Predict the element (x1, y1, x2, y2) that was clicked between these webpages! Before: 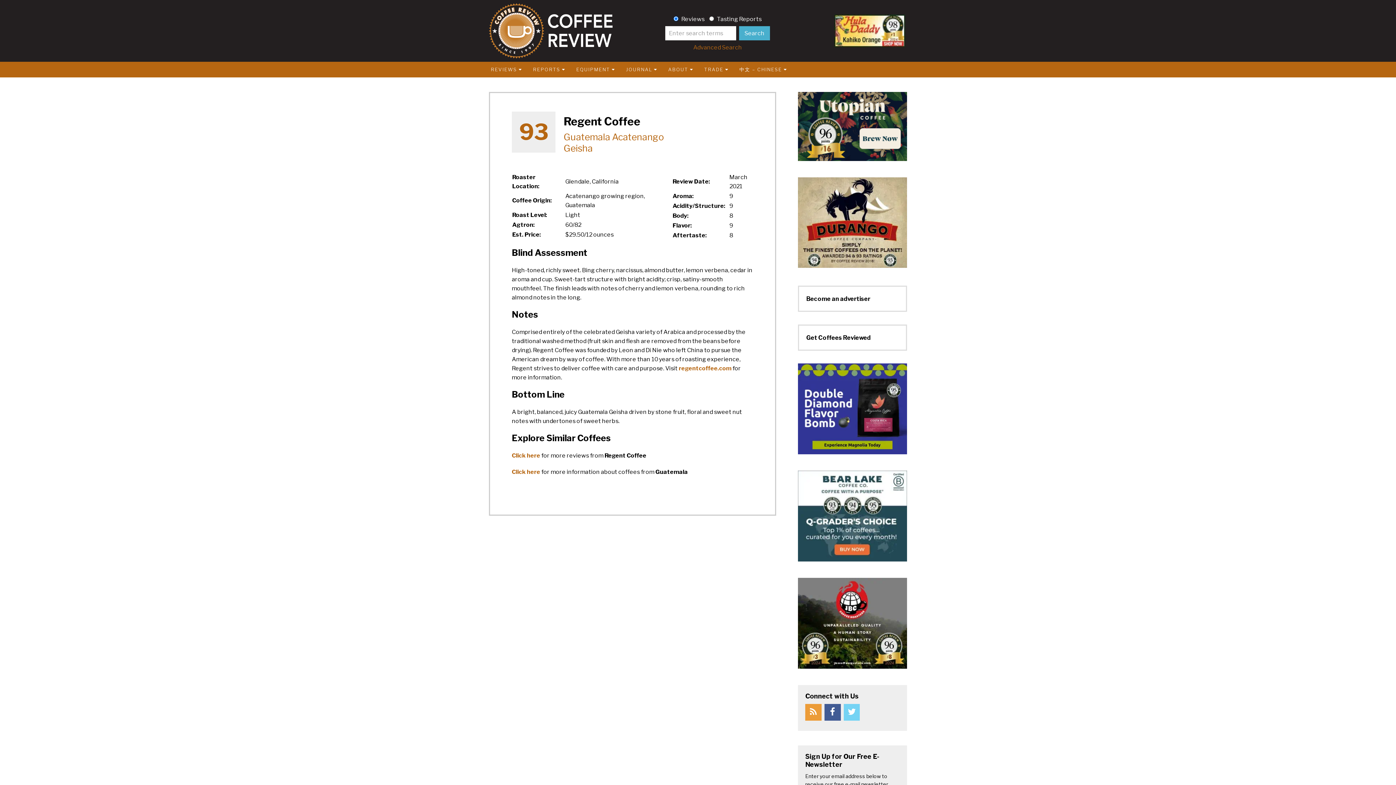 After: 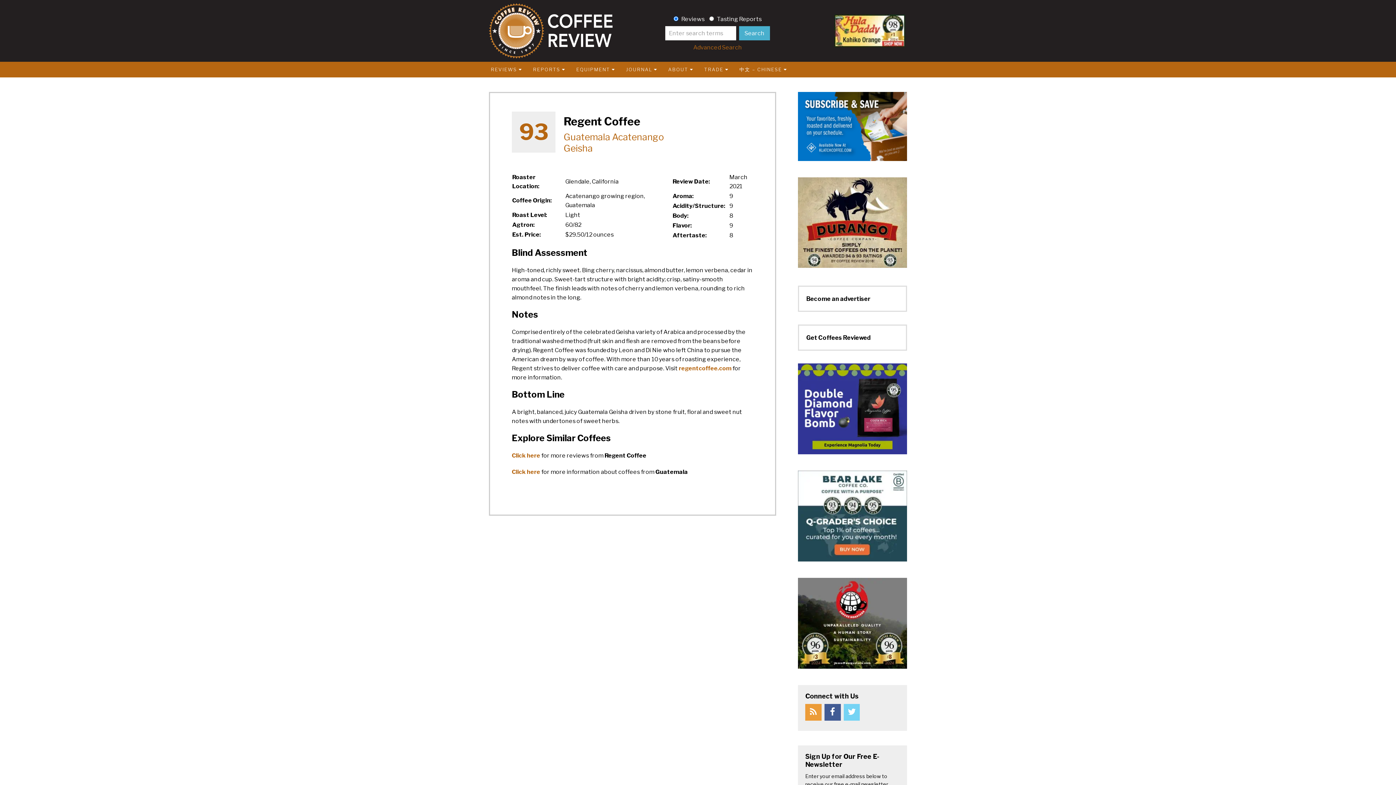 Action: bbox: (798, 470, 907, 561)